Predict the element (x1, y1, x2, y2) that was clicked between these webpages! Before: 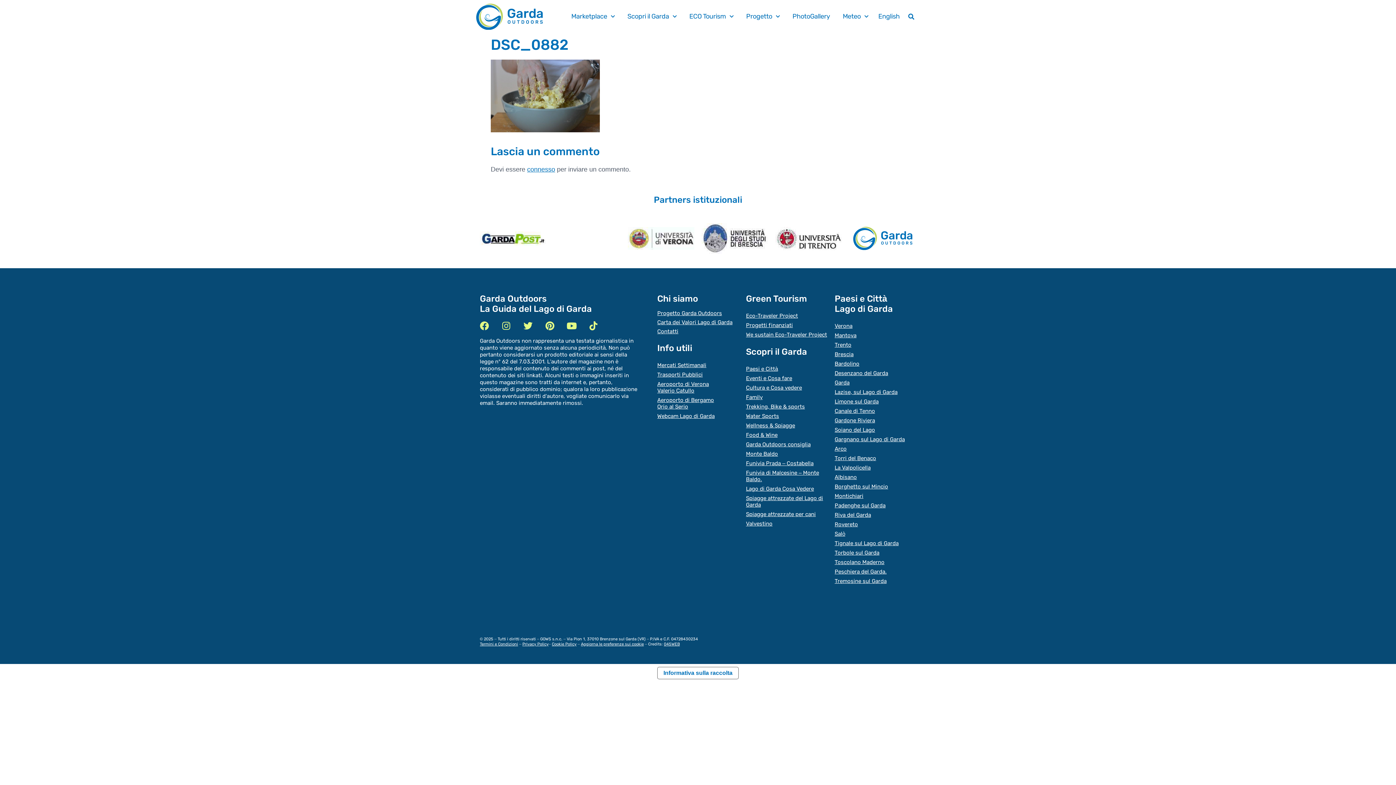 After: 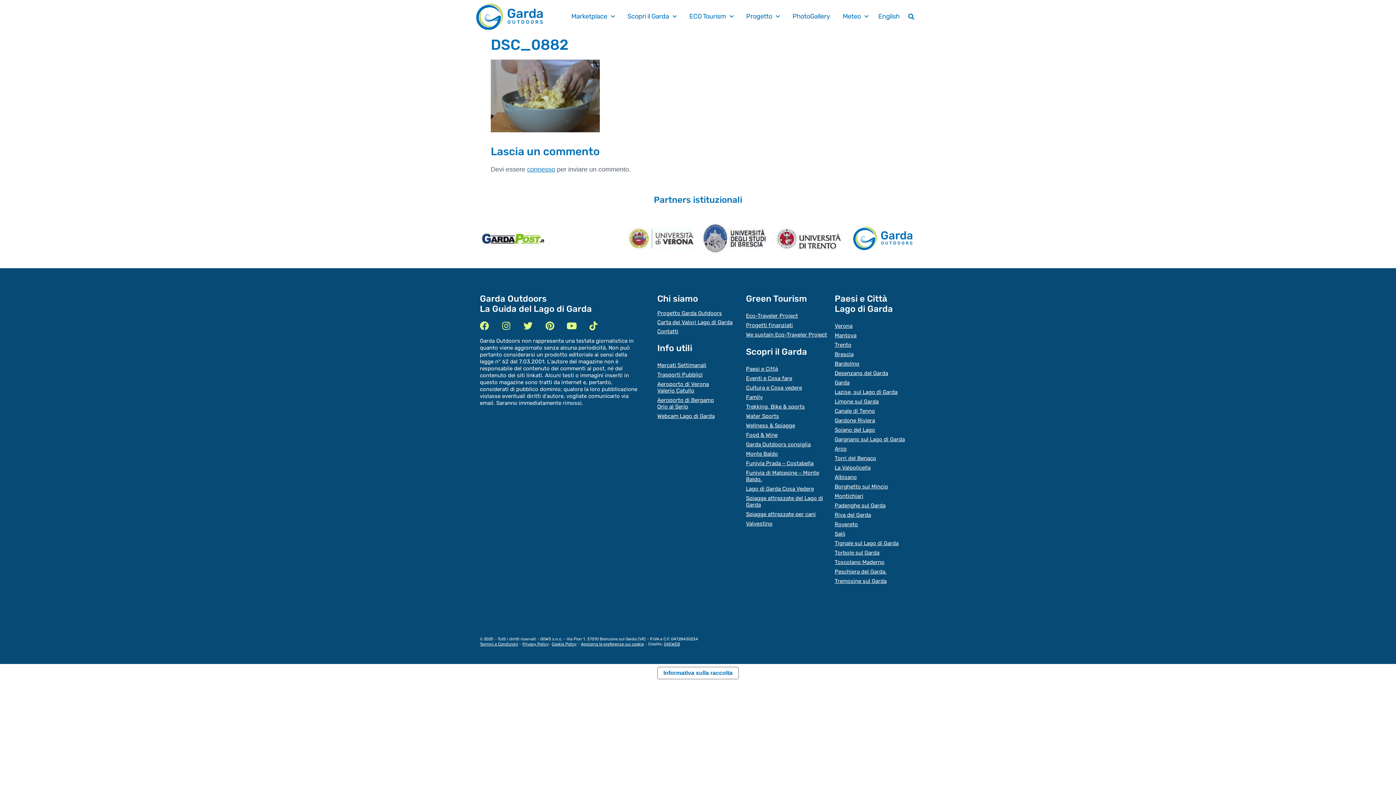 Action: label: pinterest bbox: (545, 321, 554, 330)